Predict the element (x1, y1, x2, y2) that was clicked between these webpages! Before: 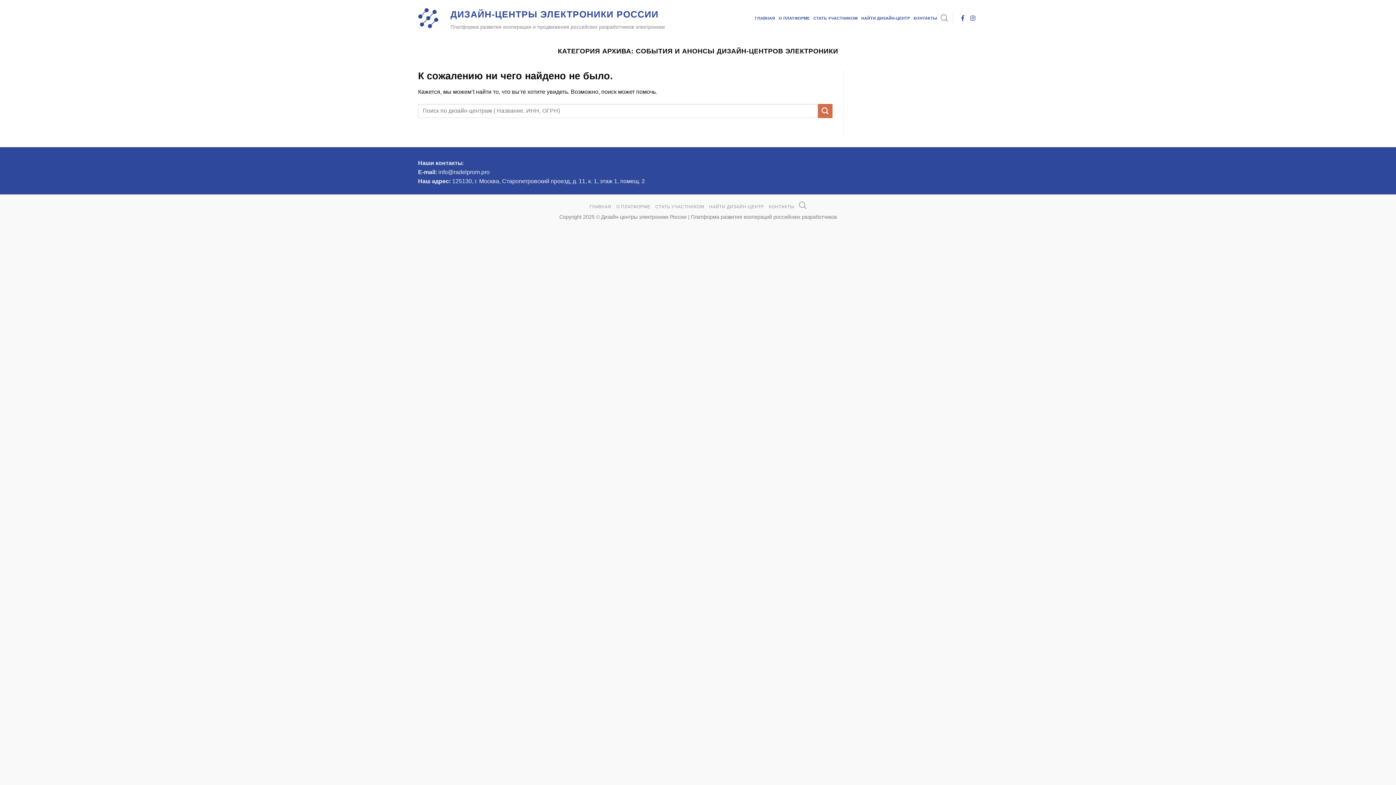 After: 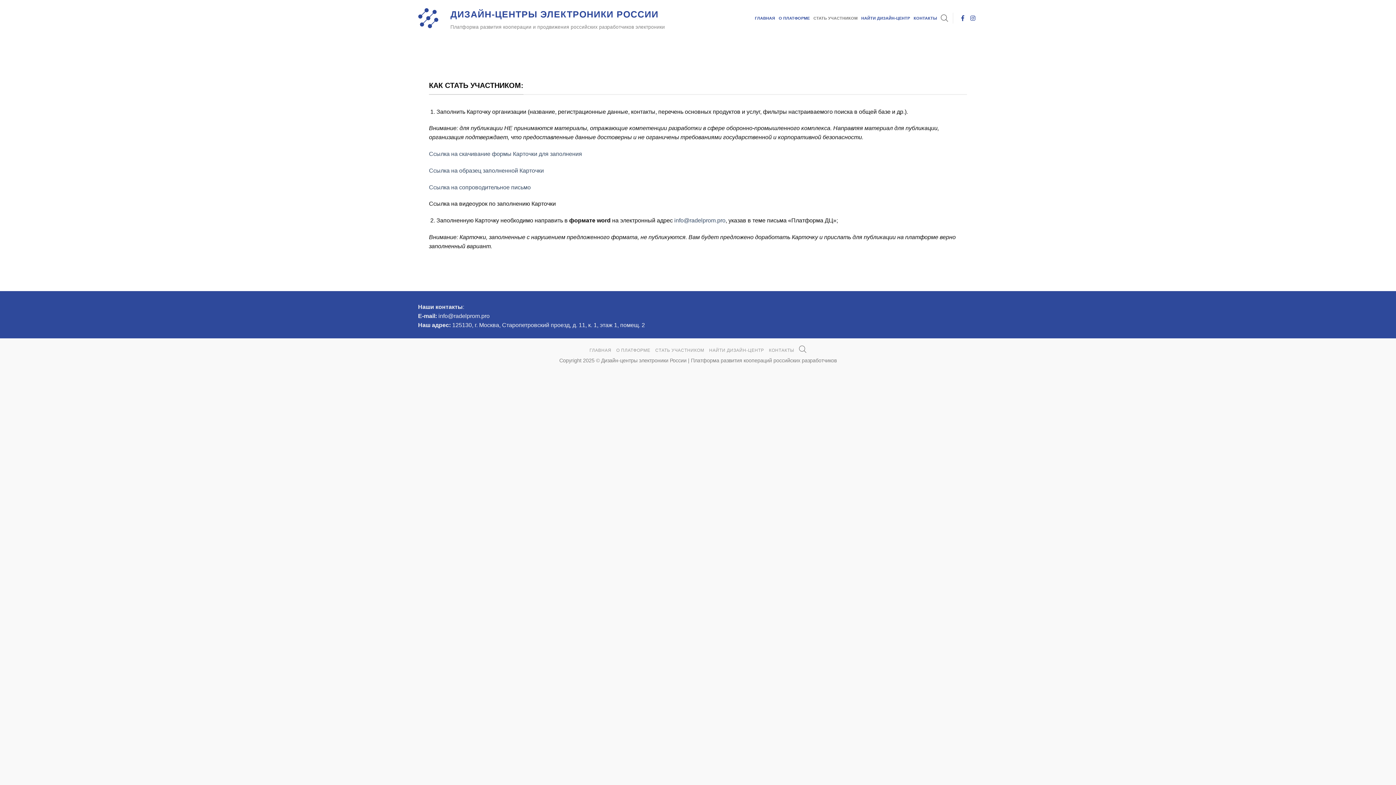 Action: bbox: (655, 204, 704, 209) label: СТАТЬ УЧАСТНИКОМ